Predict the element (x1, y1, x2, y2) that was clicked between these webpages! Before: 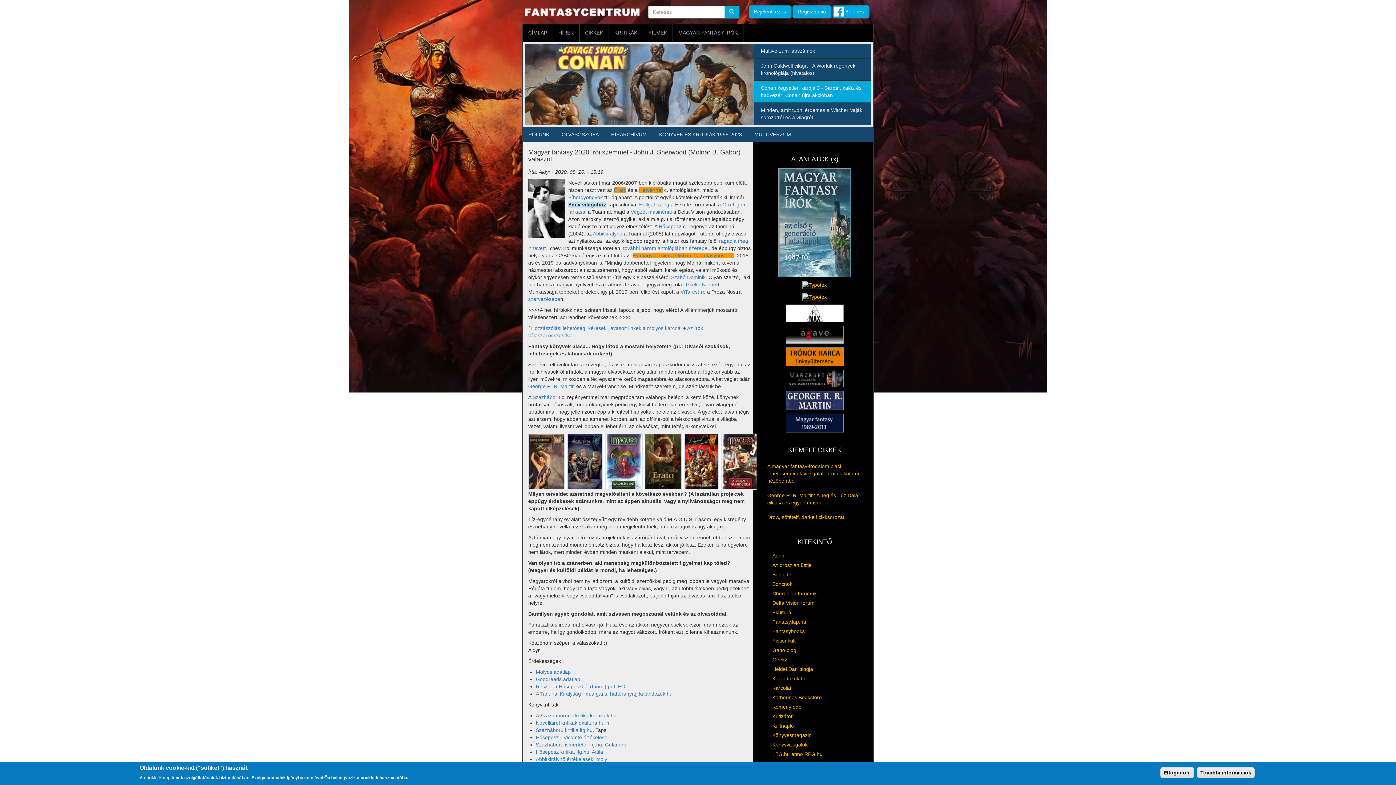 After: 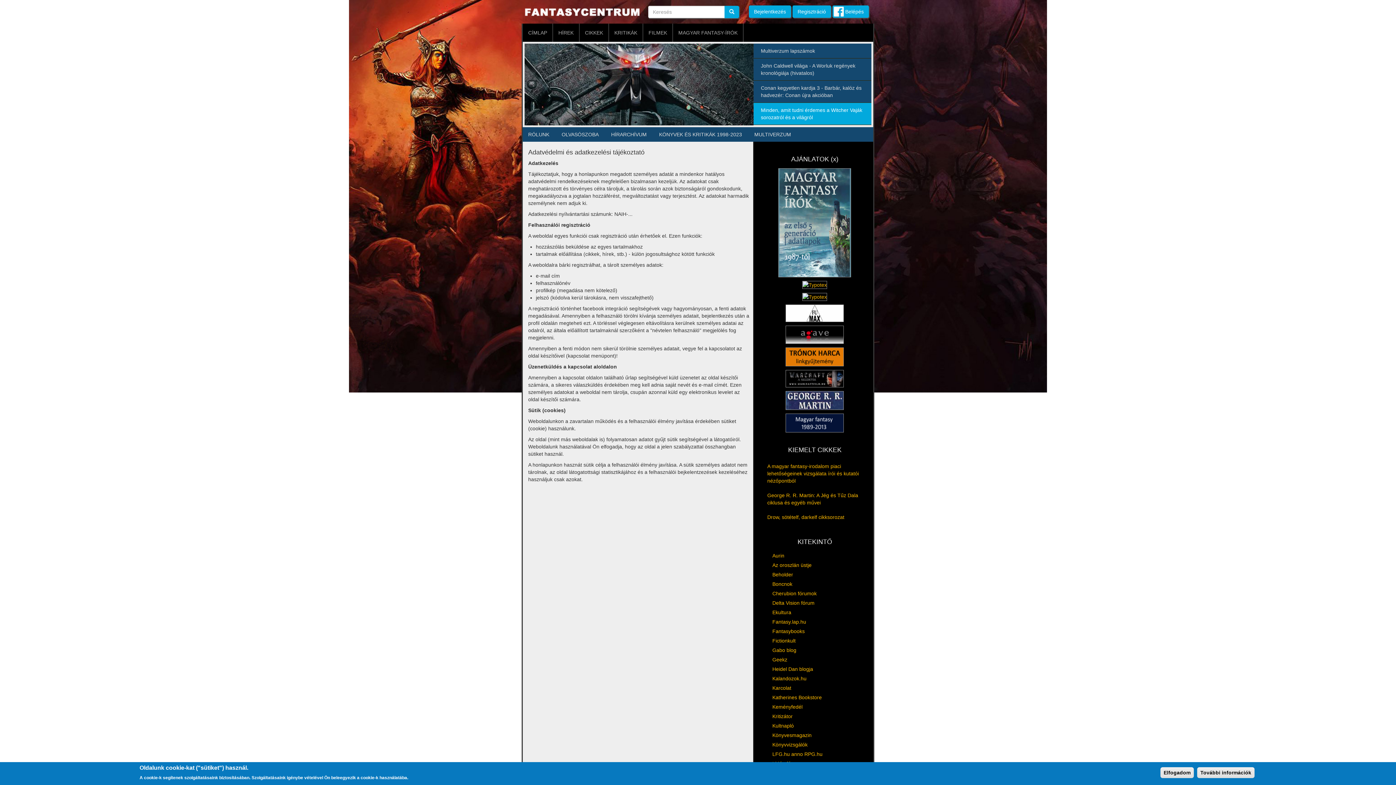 Action: bbox: (1197, 767, 1254, 778) label: További információk